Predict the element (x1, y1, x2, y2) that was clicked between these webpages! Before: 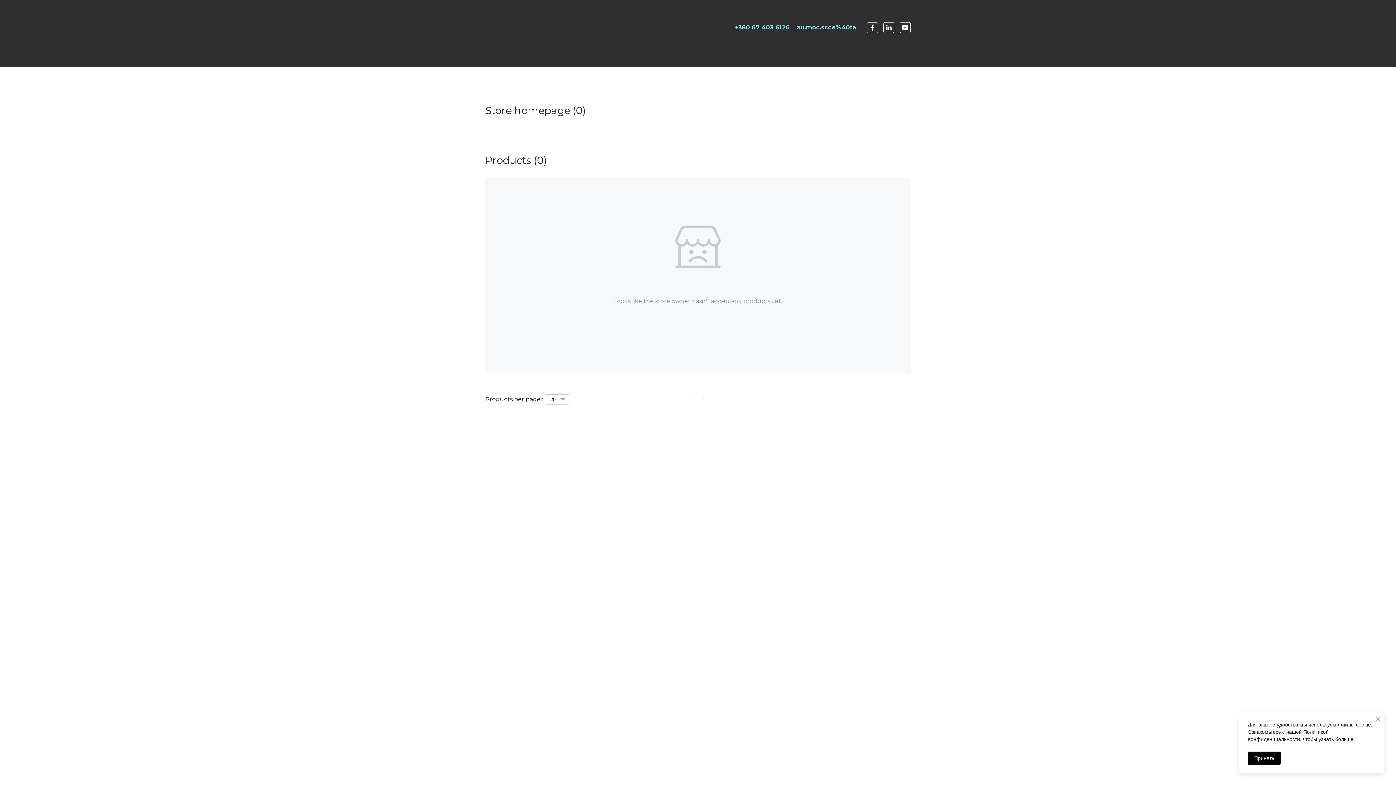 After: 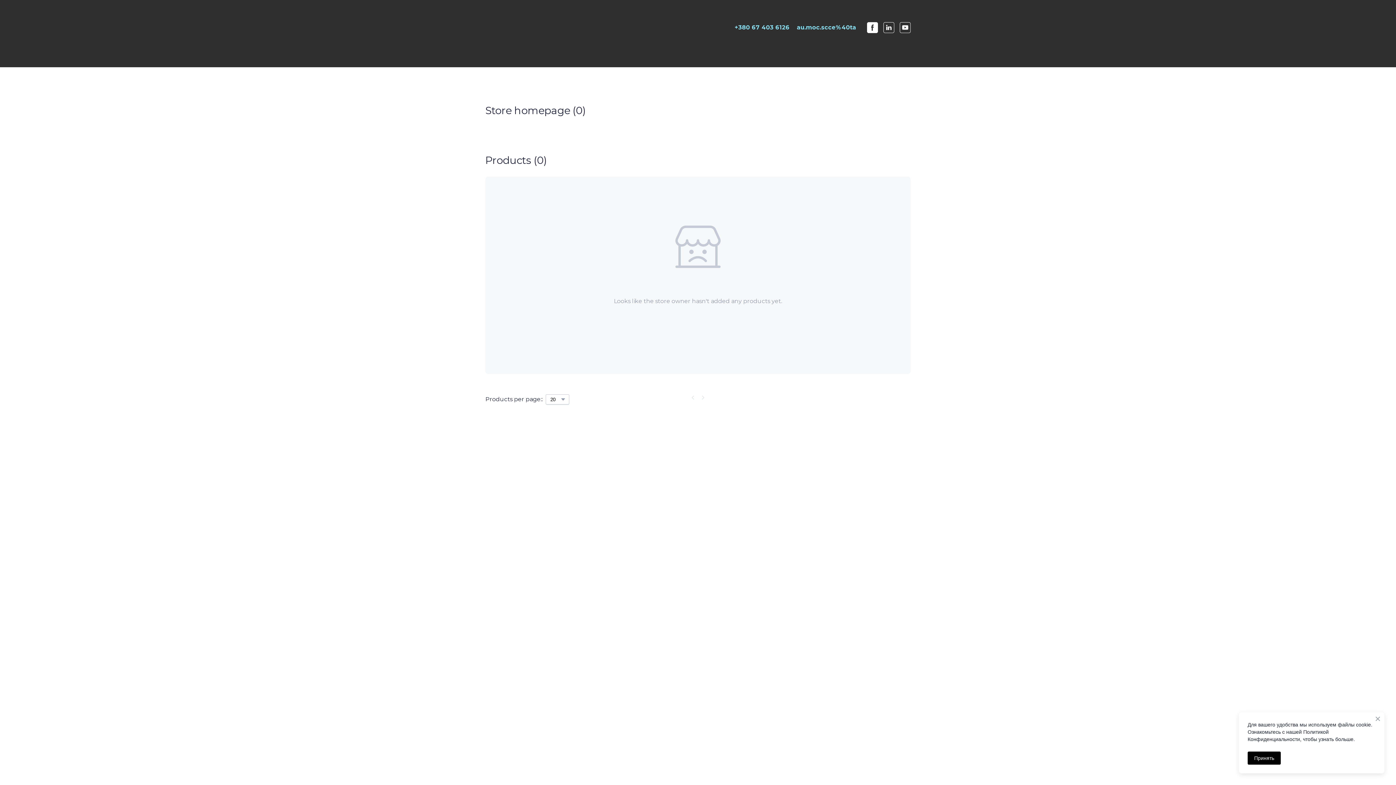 Action: bbox: (867, 22, 878, 33)